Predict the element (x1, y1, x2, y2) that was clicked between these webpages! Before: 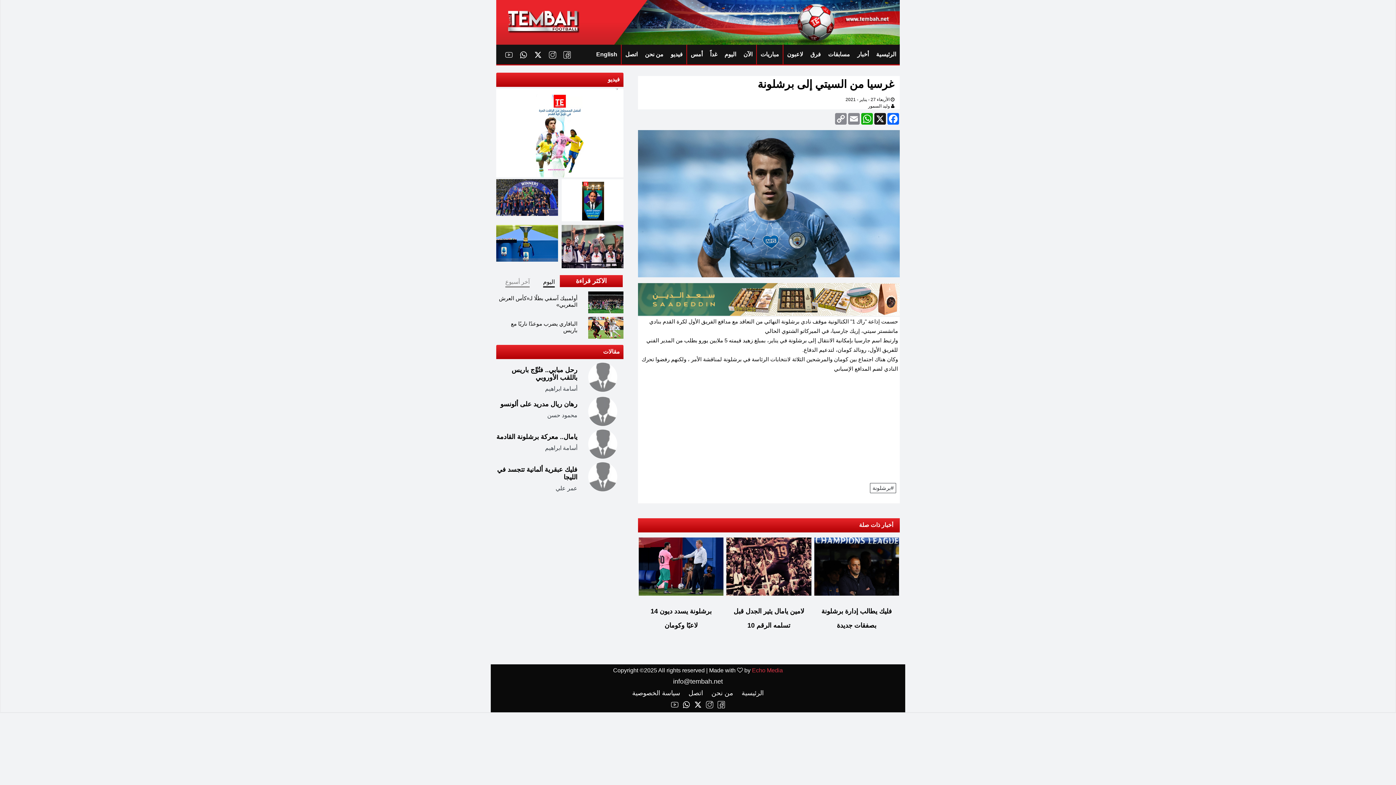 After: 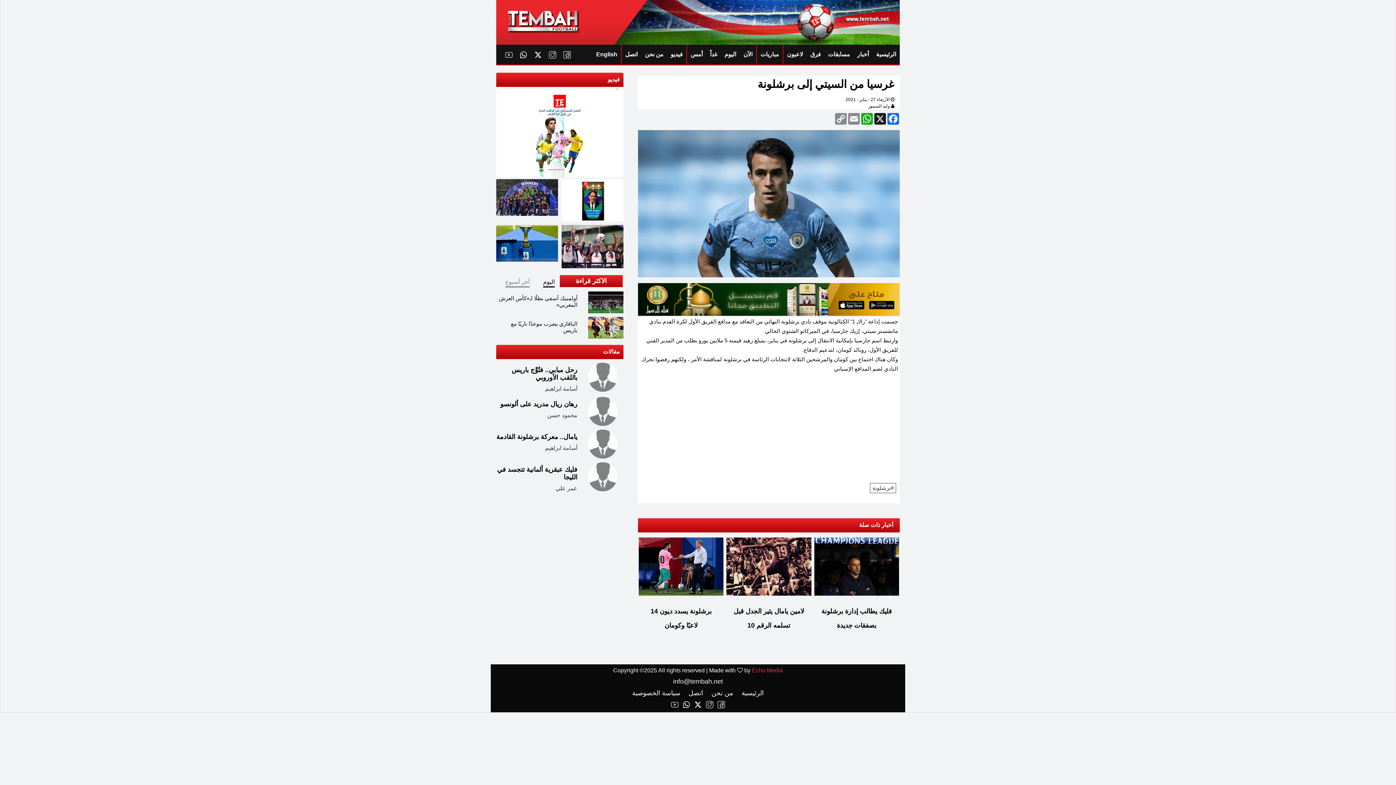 Action: bbox: (560, 44, 574, 64)